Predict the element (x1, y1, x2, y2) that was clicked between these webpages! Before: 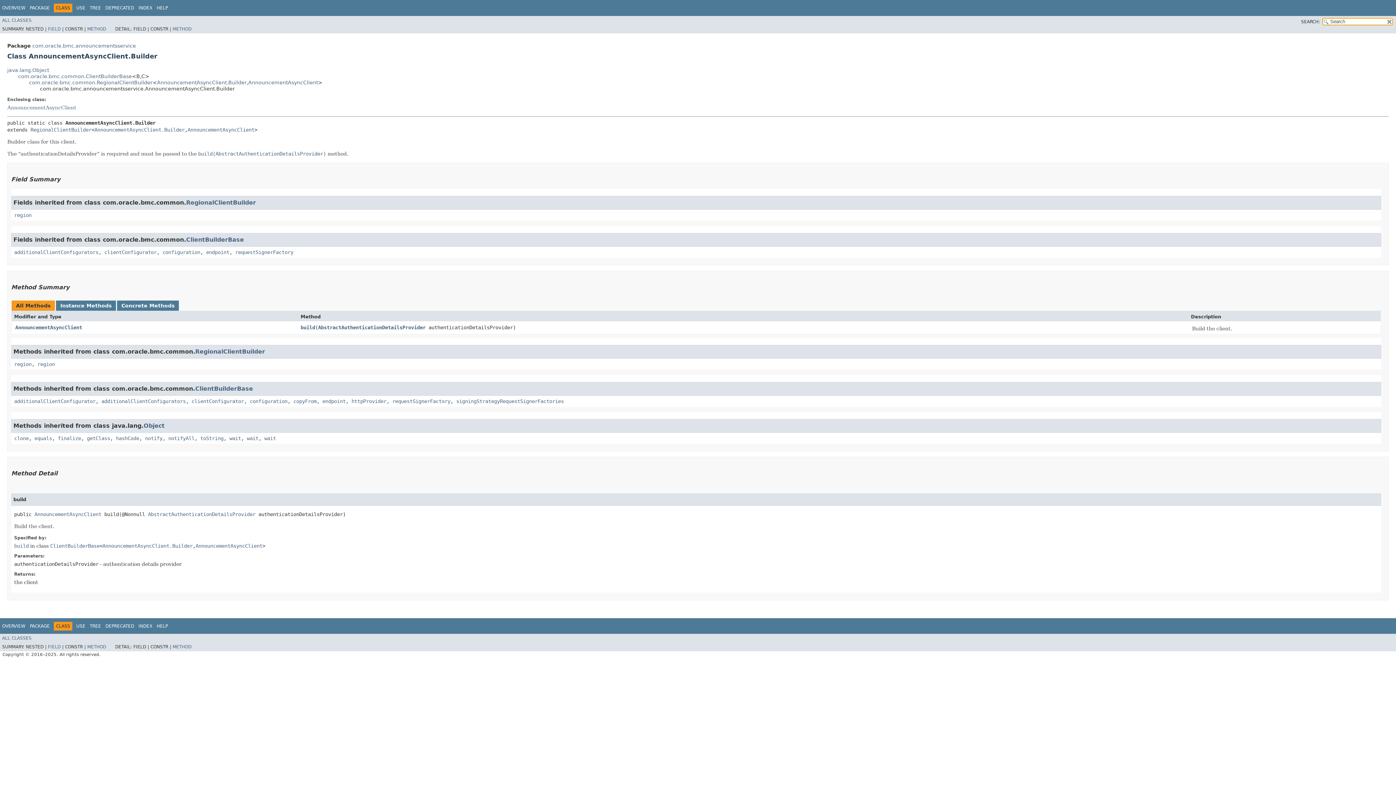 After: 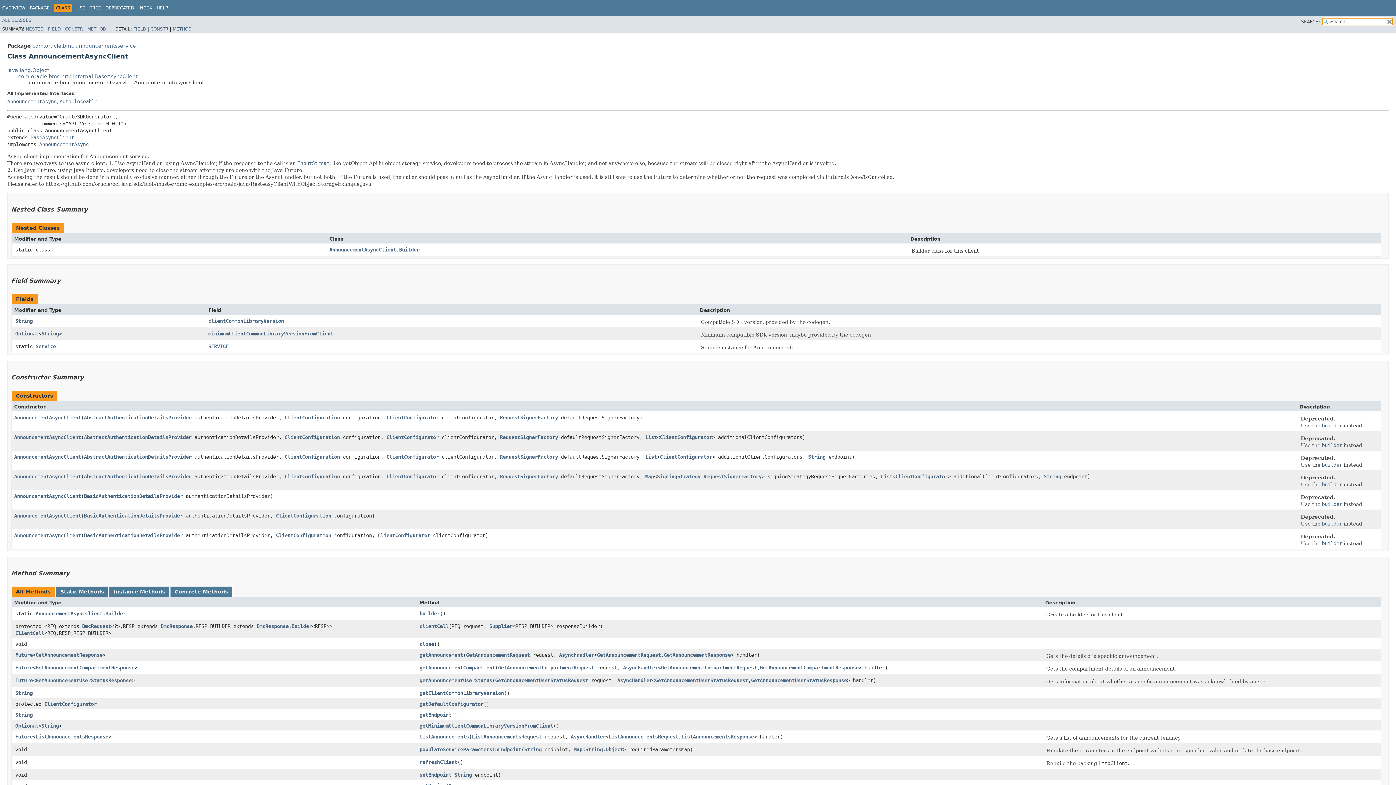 Action: bbox: (7, 104, 76, 110) label: AnnouncementAsyncClient